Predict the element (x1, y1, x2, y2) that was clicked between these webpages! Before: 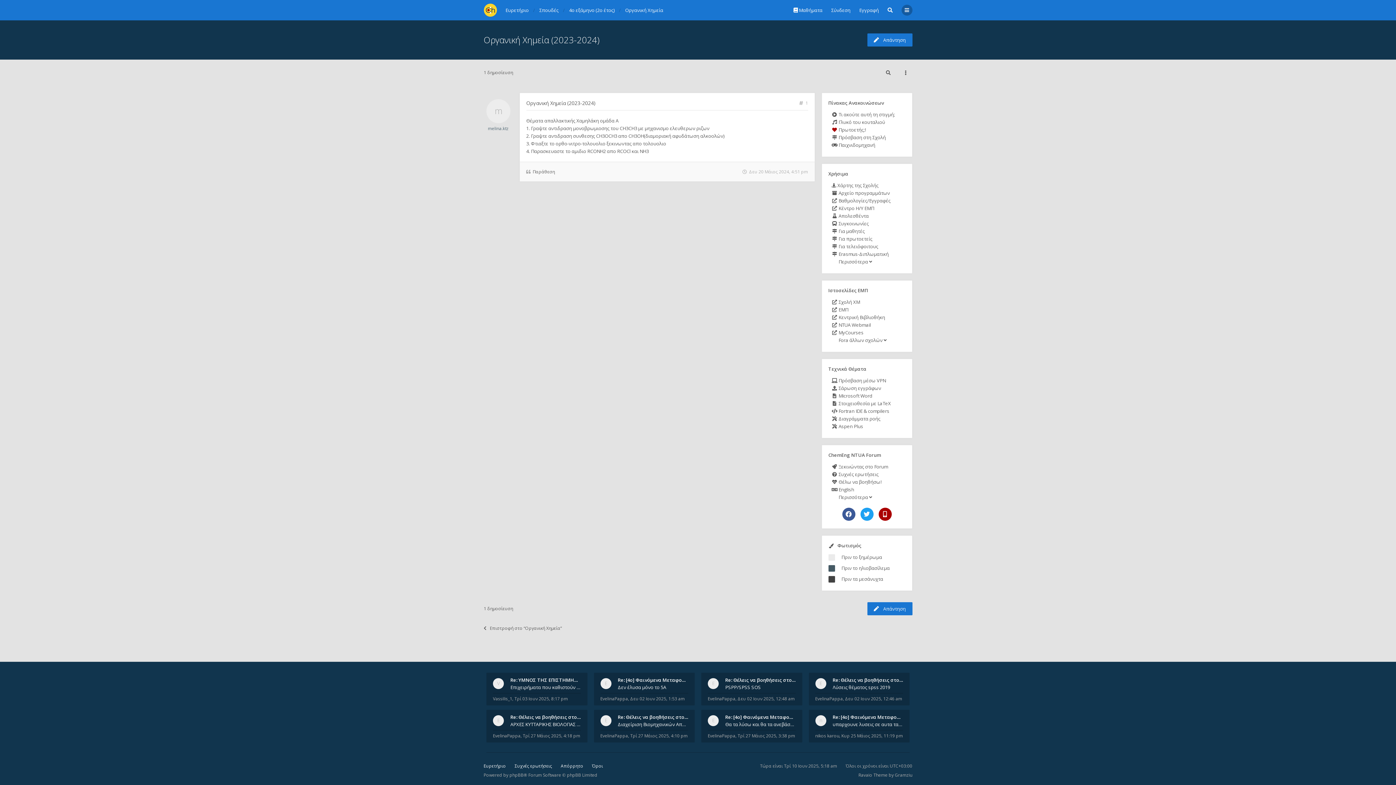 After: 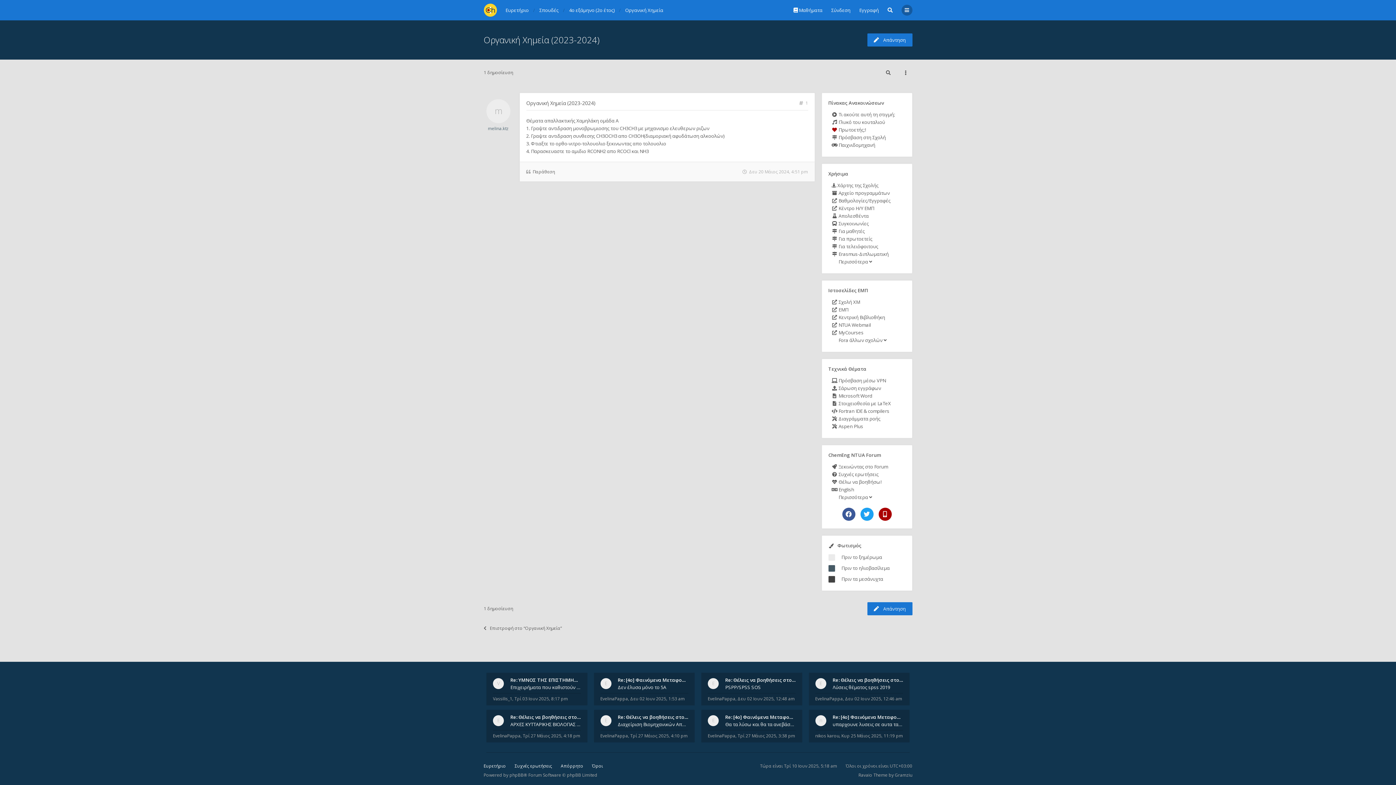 Action: label: Οργανική Χημεία (2023-2024) bbox: (526, 99, 595, 106)